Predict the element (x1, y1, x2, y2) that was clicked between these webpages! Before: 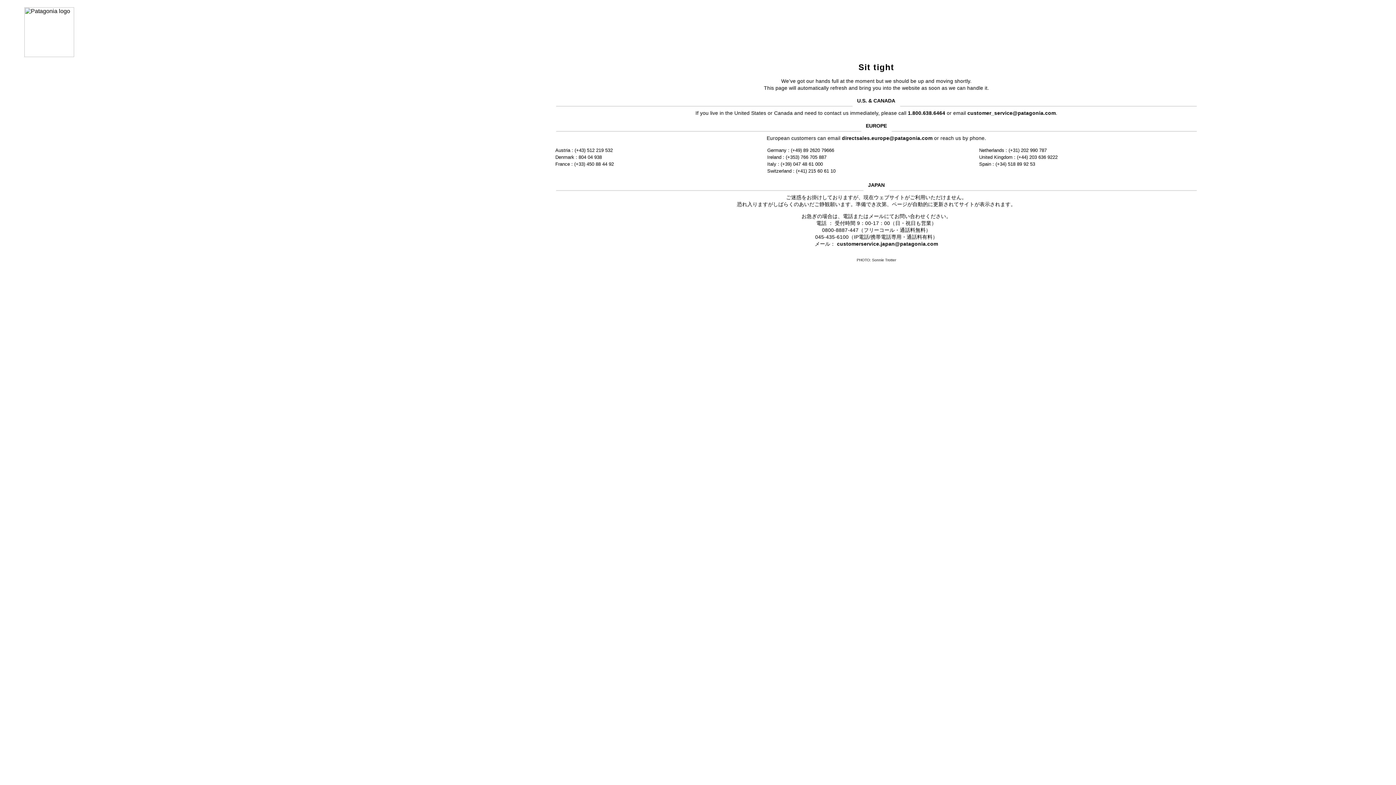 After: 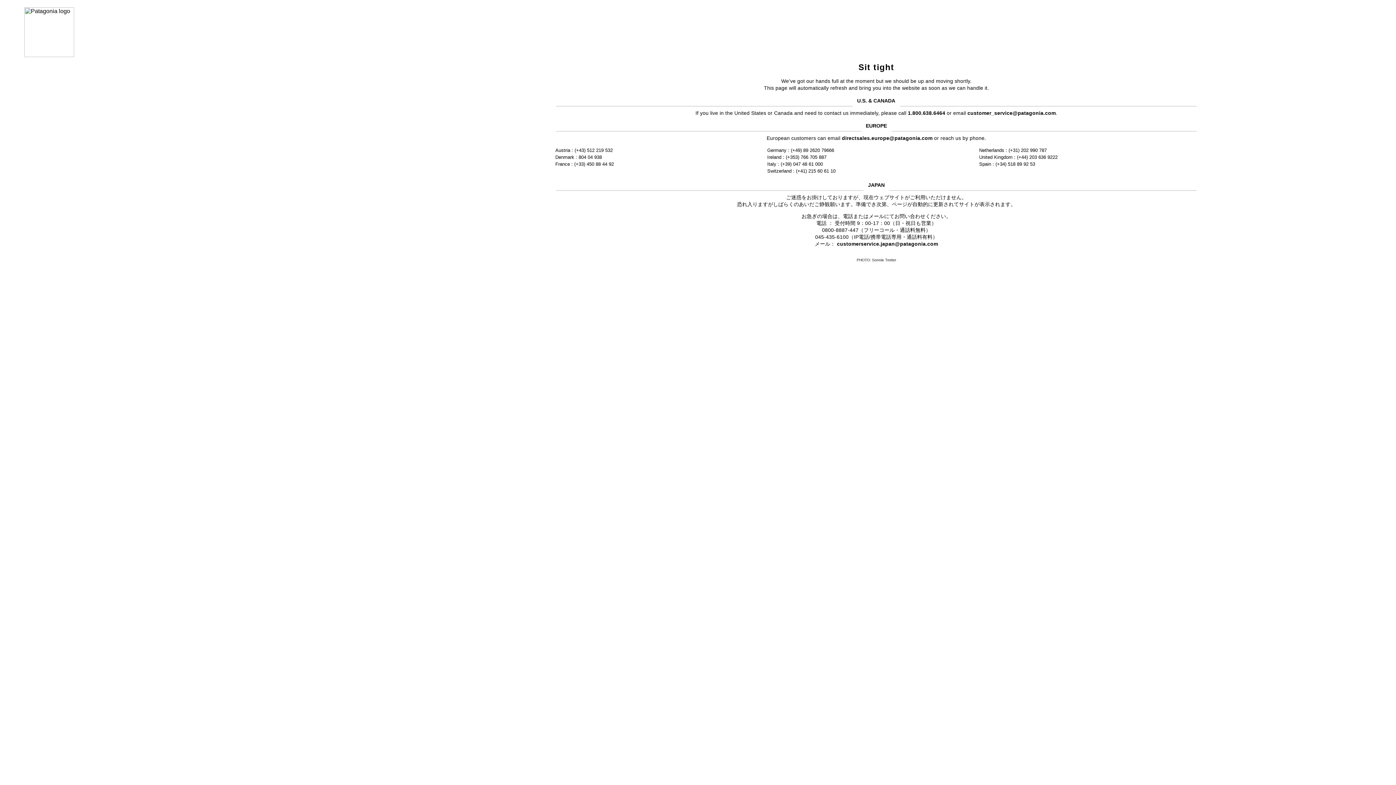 Action: label: directsales.europe@patagonia.com bbox: (842, 135, 932, 141)